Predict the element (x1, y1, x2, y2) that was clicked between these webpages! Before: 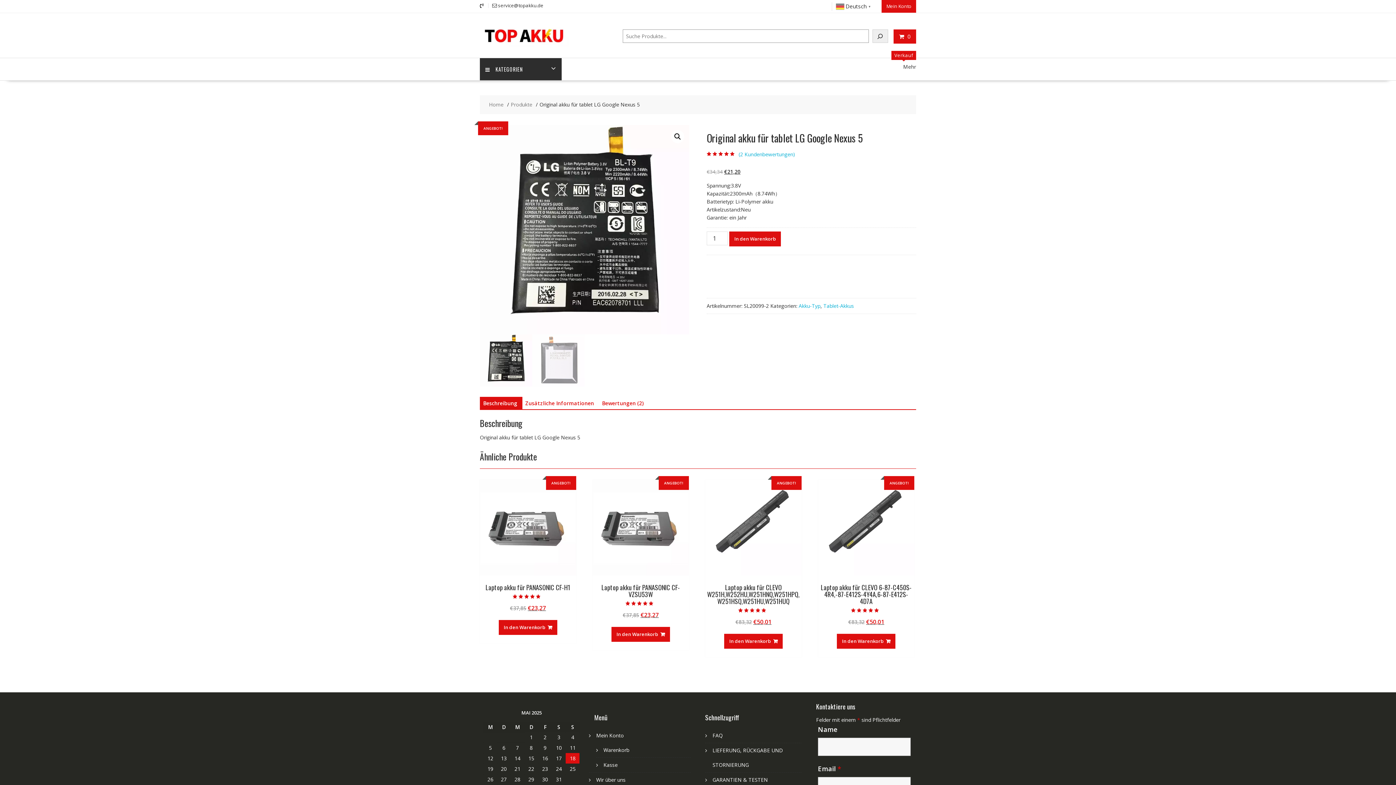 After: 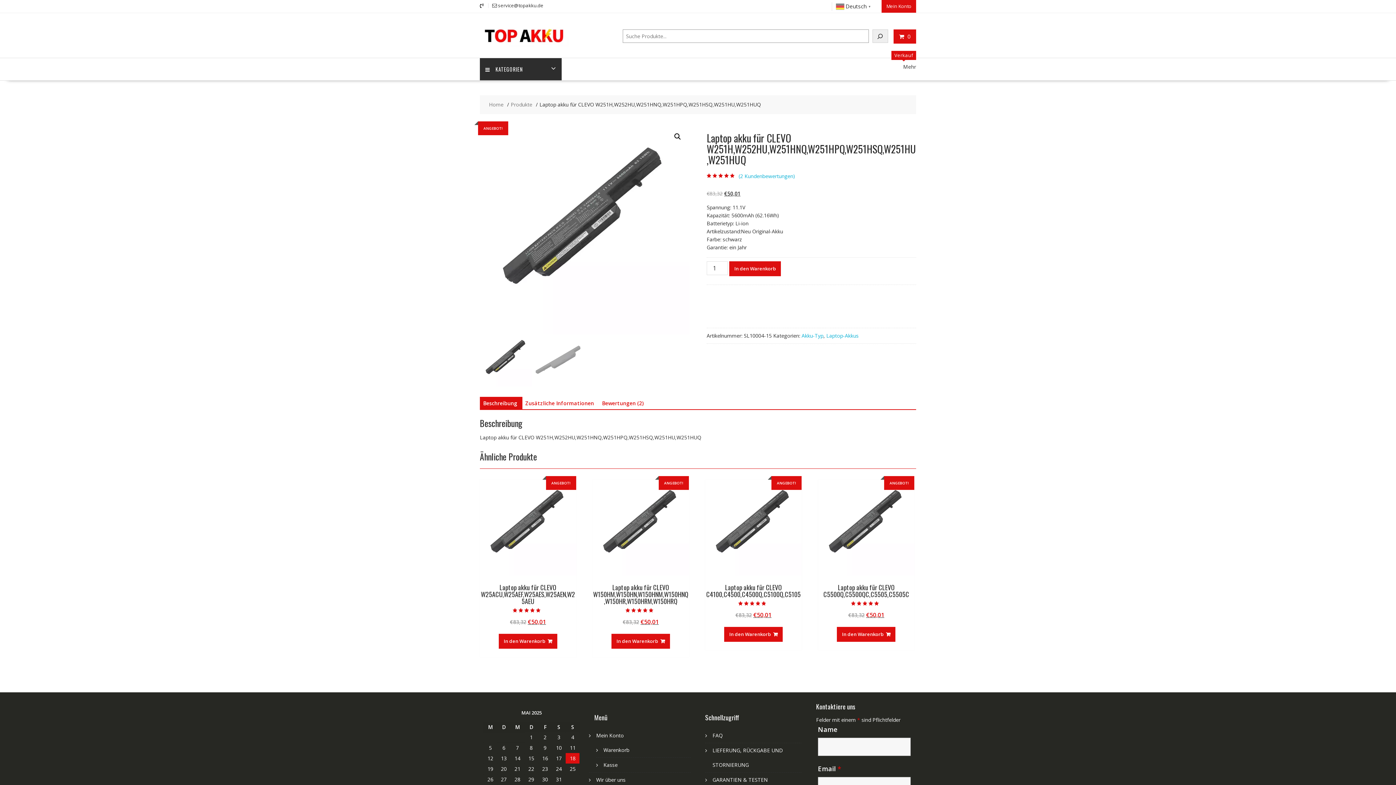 Action: label: ANGEBOT!
Laptop akku für CLEVO W251H,W252HU,W251HNQ,W251HPQ,W251HSQ,W251HU,W251HUQ
Bewertet mit
5.00
von 5
€83,32 
Ursprünglicher Preis war: €83,32
€50,01
Aktueller Preis ist: €50,01. bbox: (705, 479, 801, 626)